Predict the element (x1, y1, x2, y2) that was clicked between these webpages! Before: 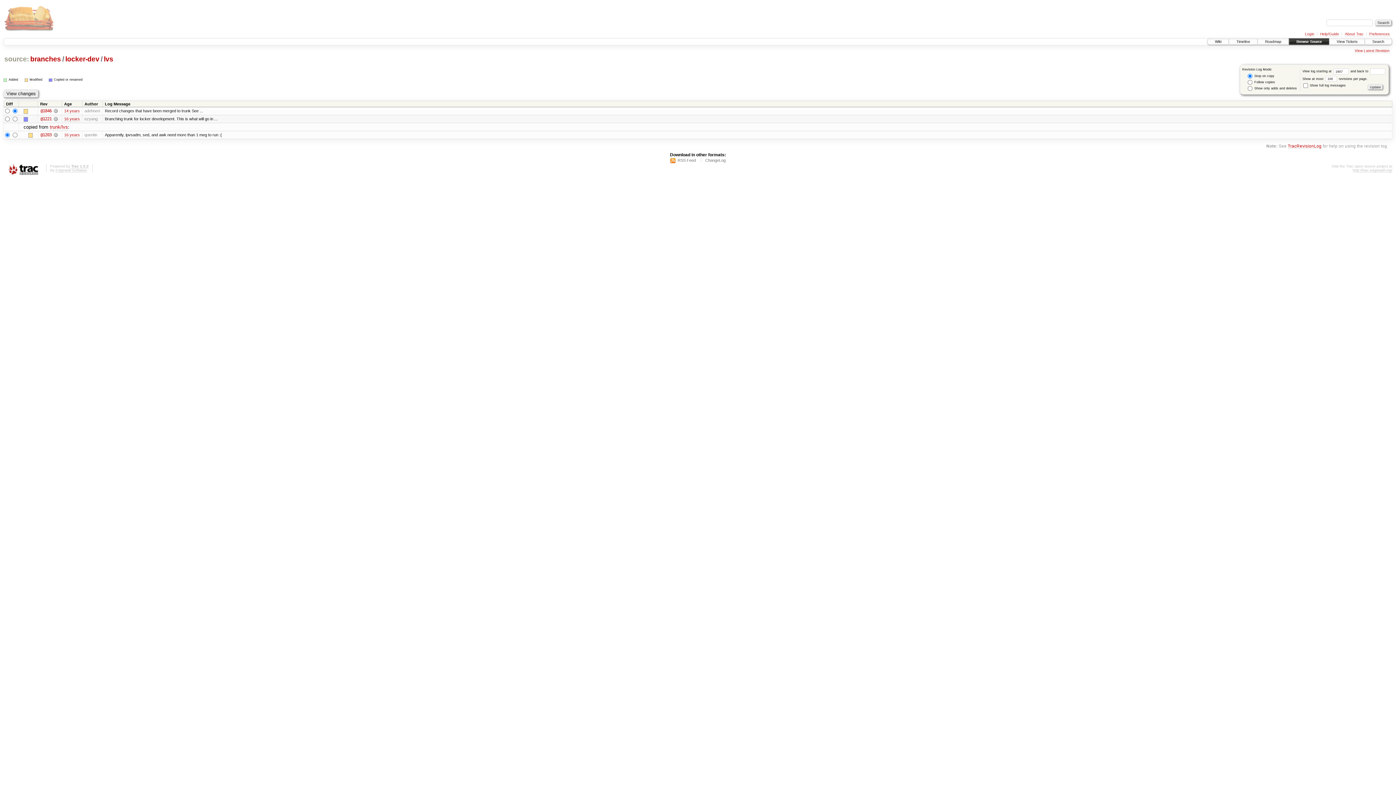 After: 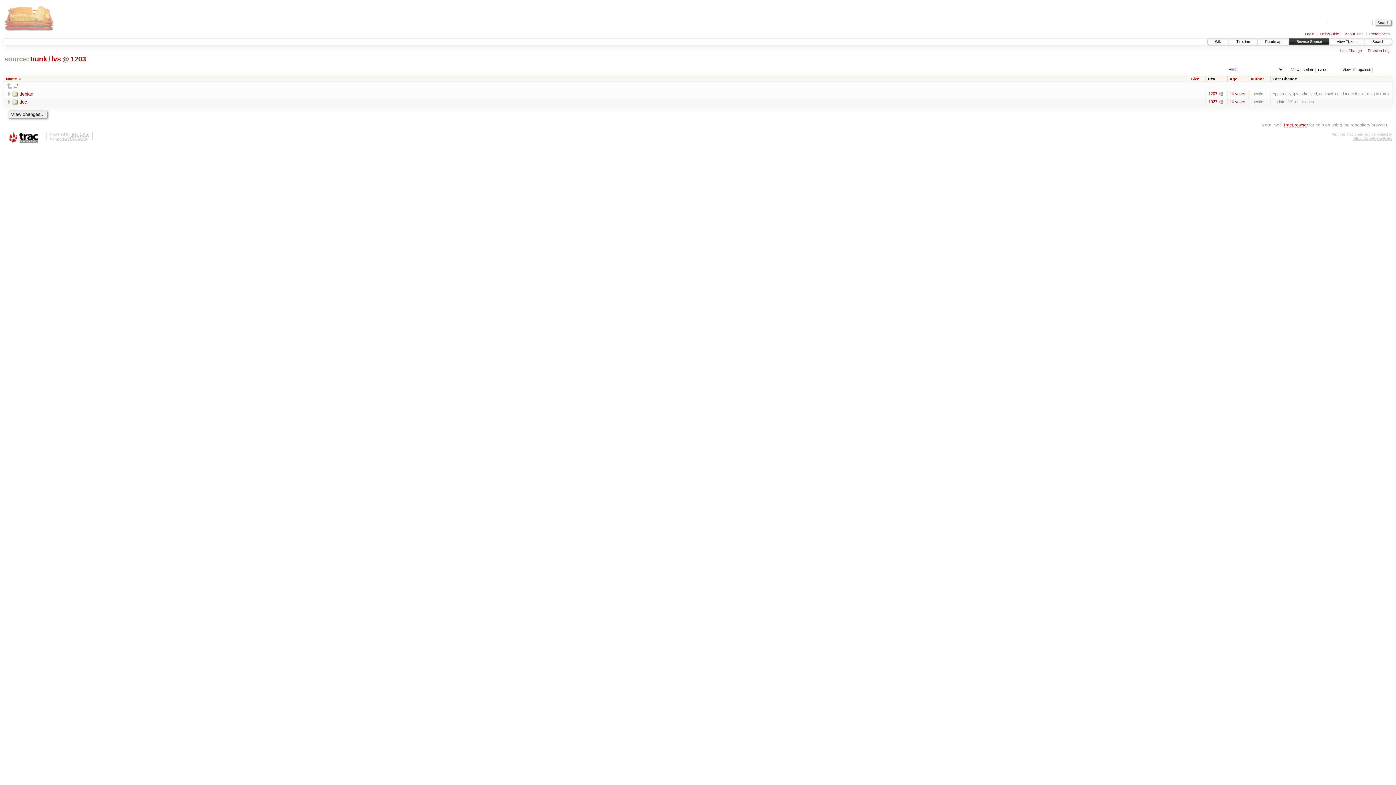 Action: label: trunk/lvs bbox: (49, 124, 68, 130)